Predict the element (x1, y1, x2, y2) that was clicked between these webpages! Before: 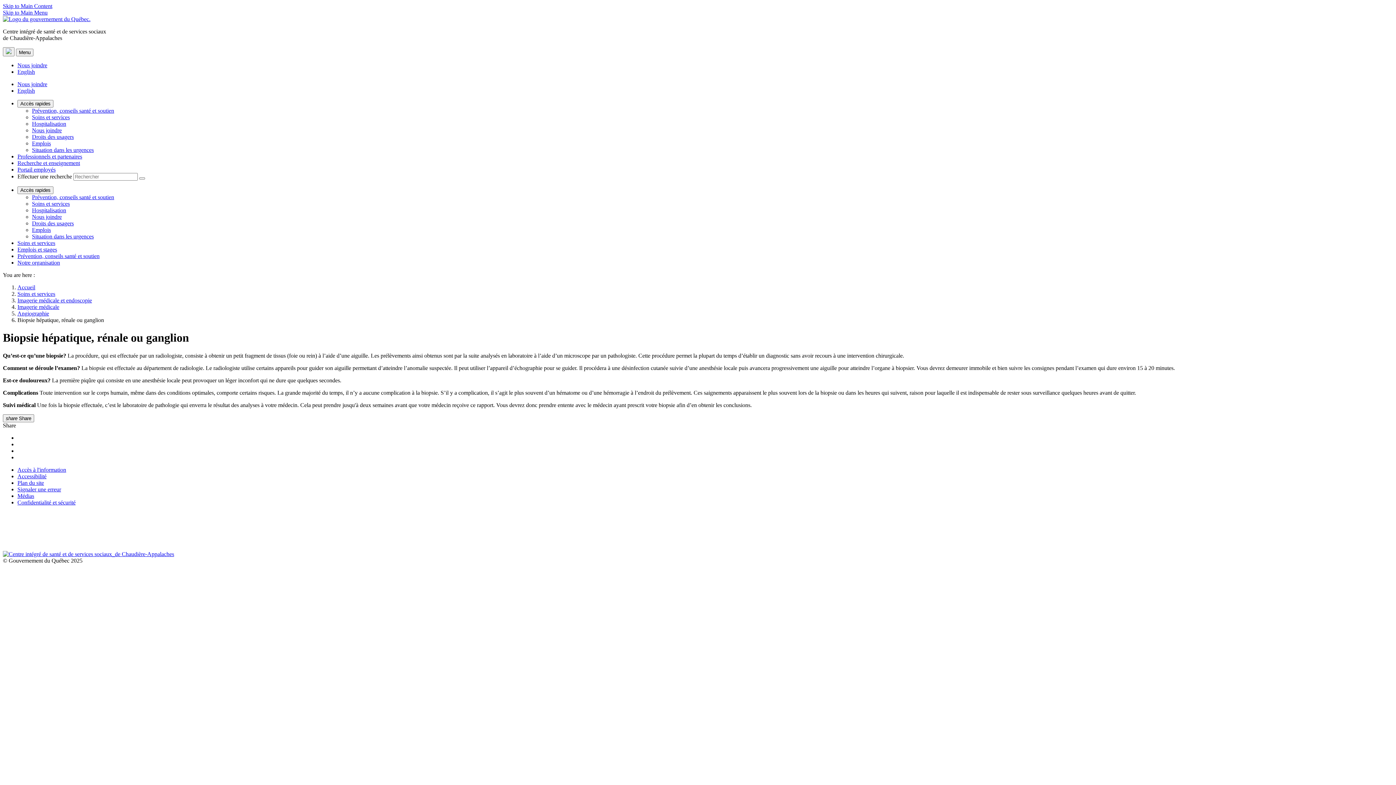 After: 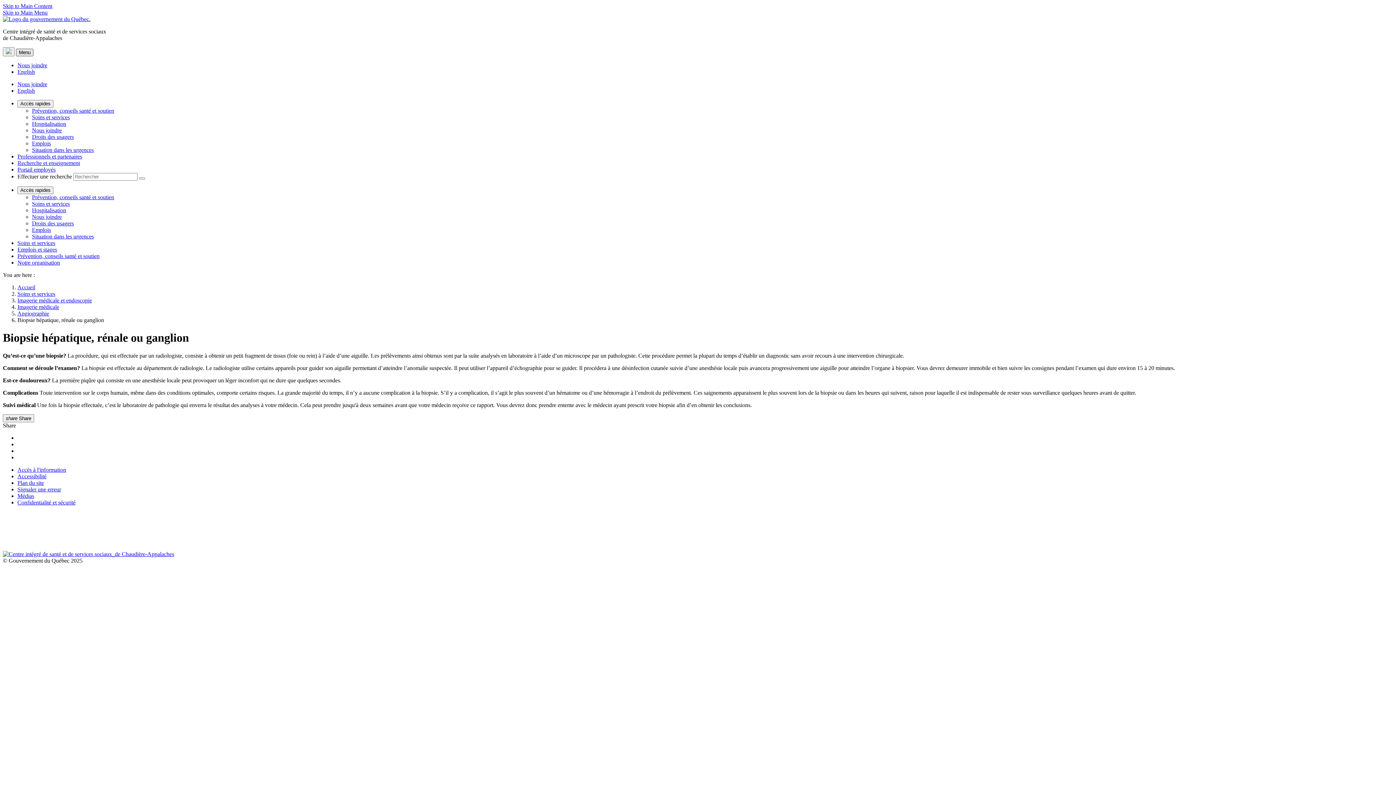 Action: label: Menu bbox: (16, 48, 33, 56)